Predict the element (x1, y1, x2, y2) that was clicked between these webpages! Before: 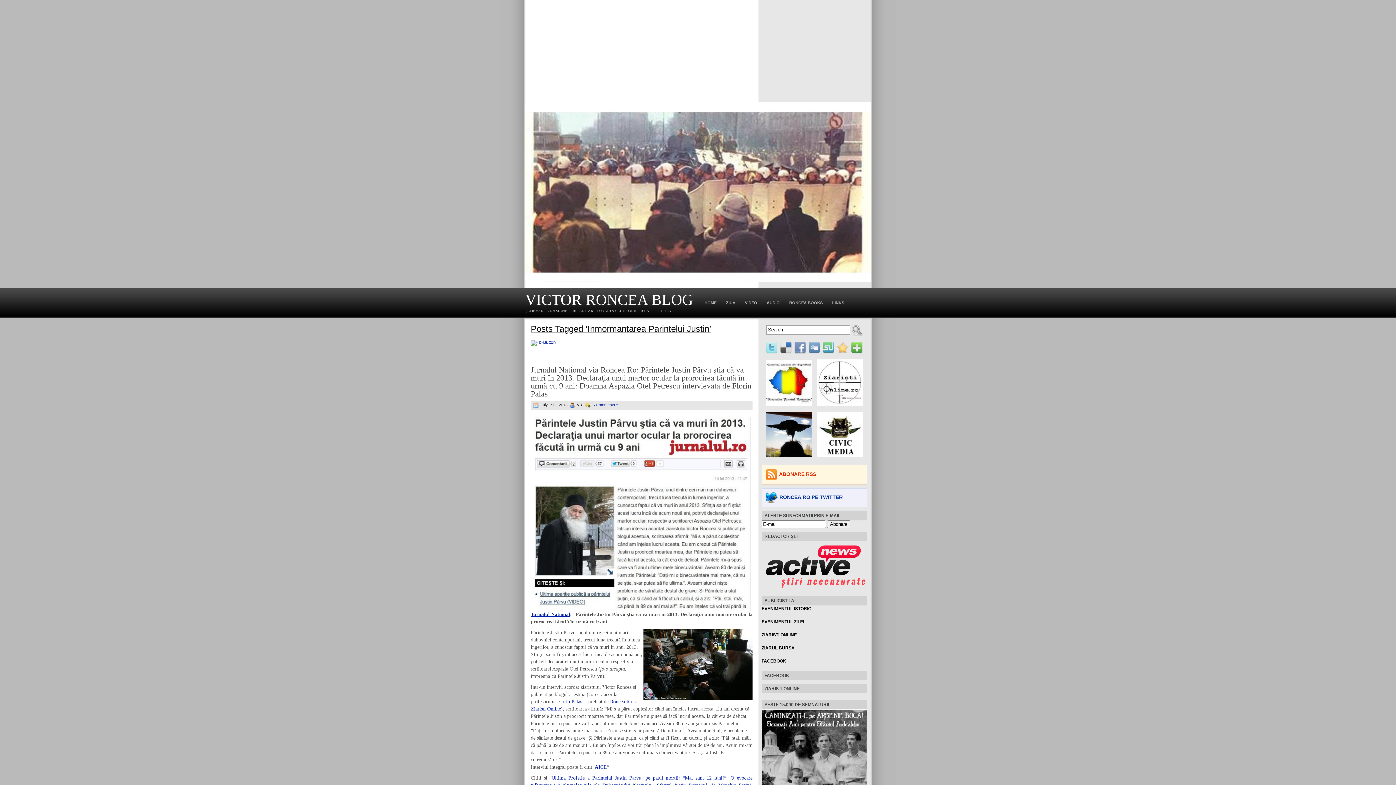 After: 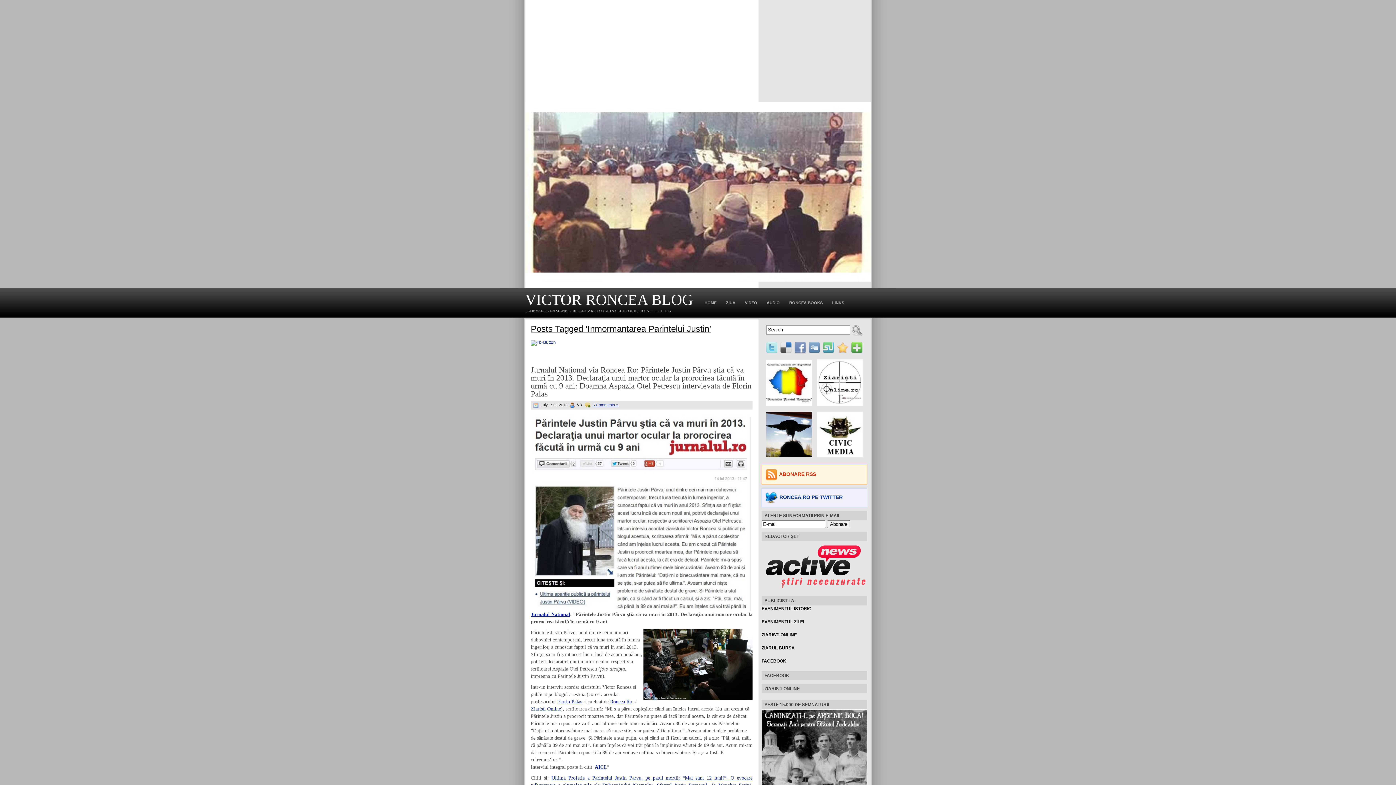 Action: bbox: (764, 455, 814, 460)